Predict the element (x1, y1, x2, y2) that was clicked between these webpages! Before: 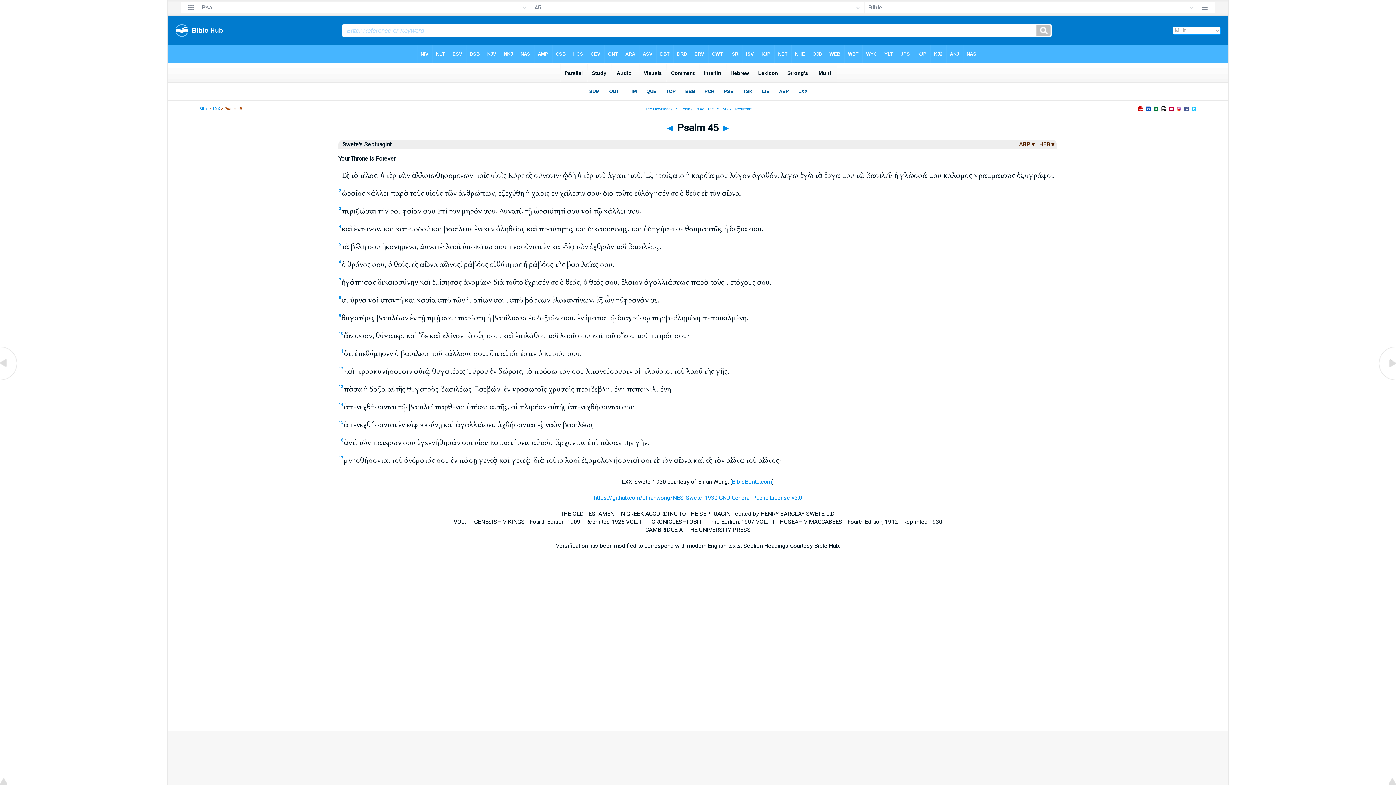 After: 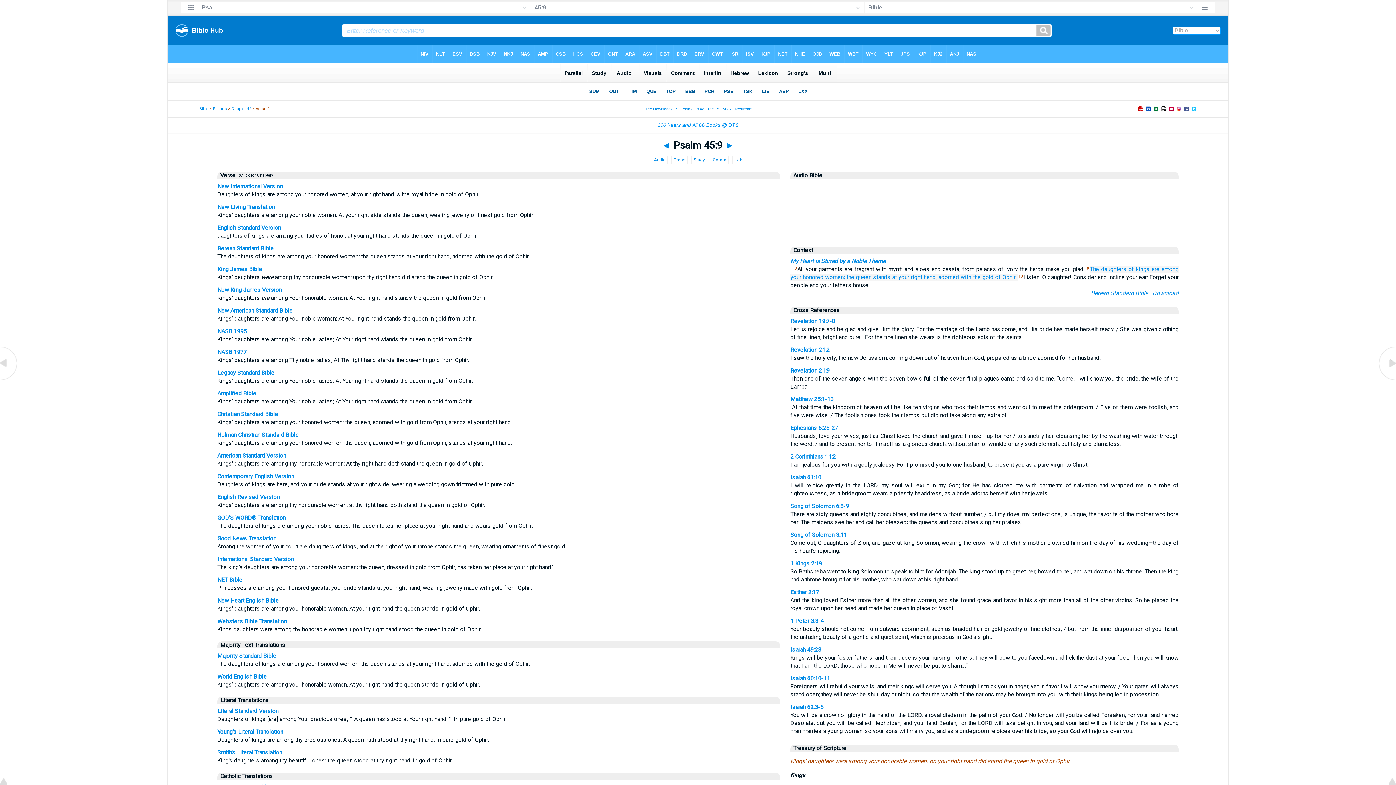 Action: bbox: (338, 313, 341, 318) label: 9